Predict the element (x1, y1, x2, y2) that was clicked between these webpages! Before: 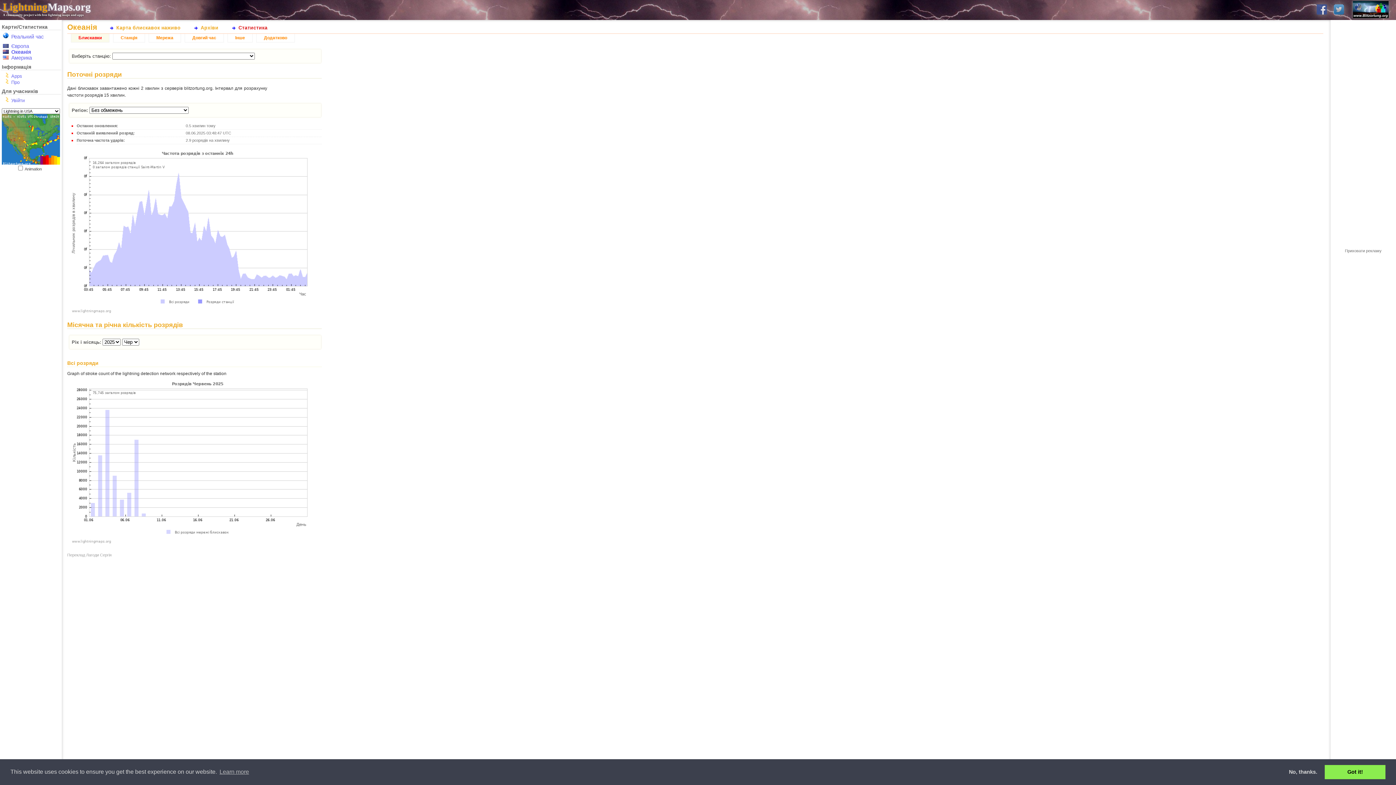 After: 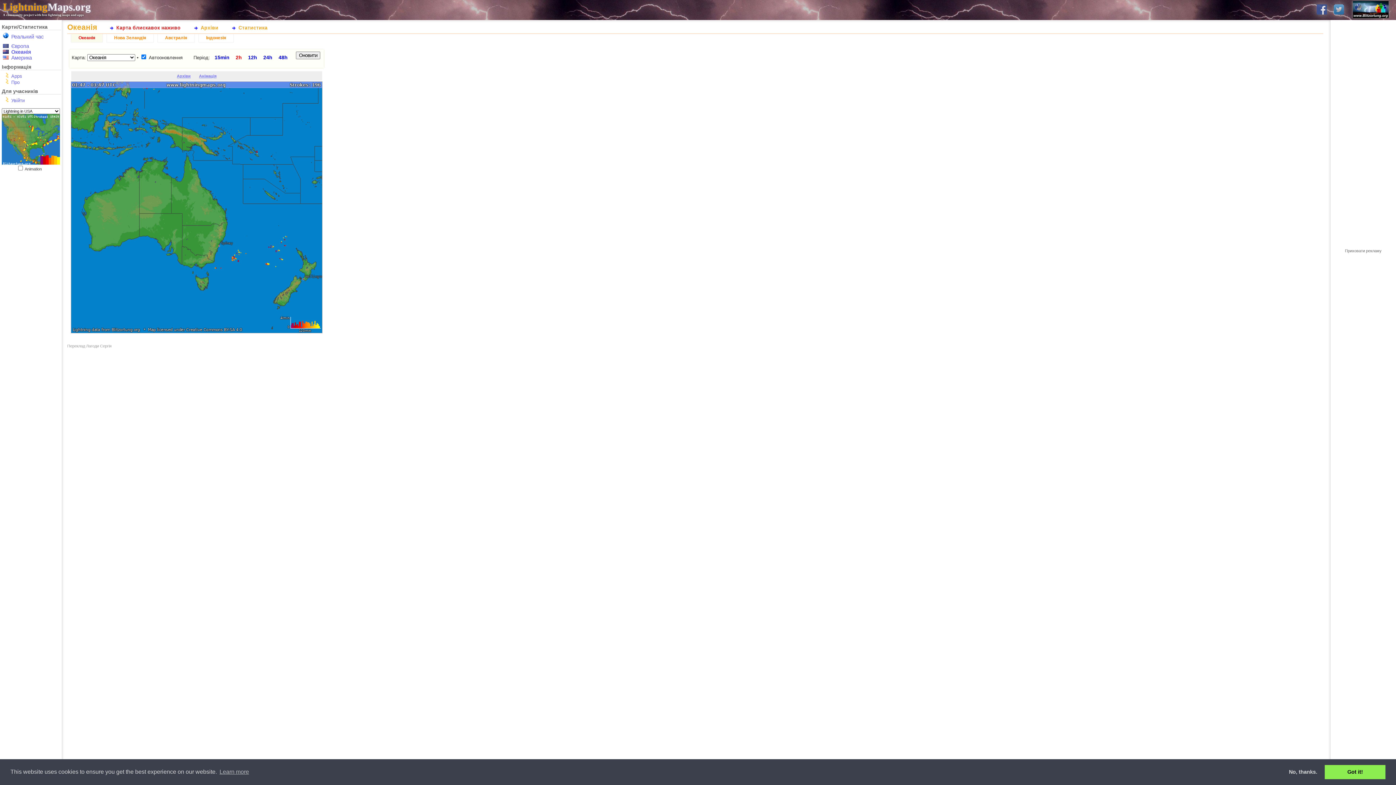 Action: label: Карта блискавок наживо bbox: (105, 22, 189, 32)